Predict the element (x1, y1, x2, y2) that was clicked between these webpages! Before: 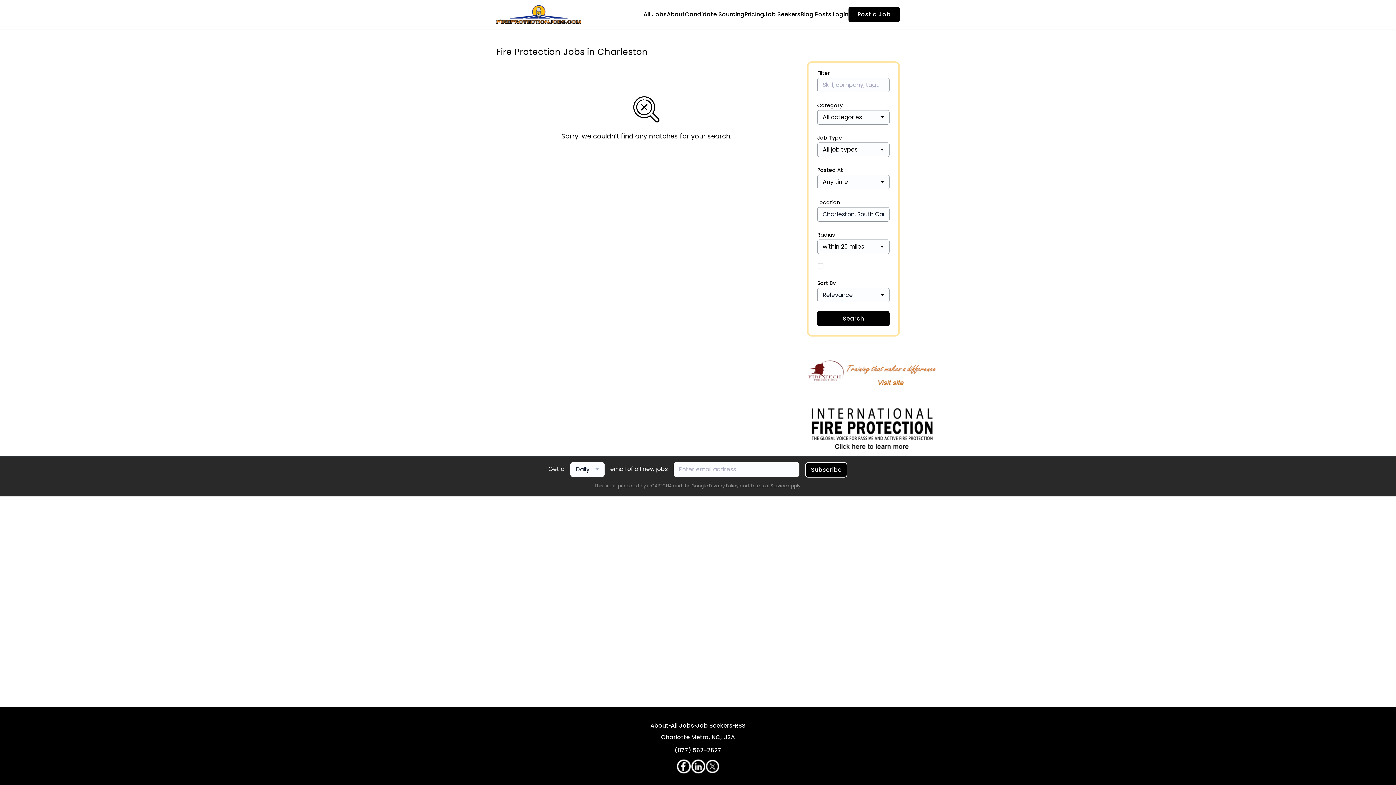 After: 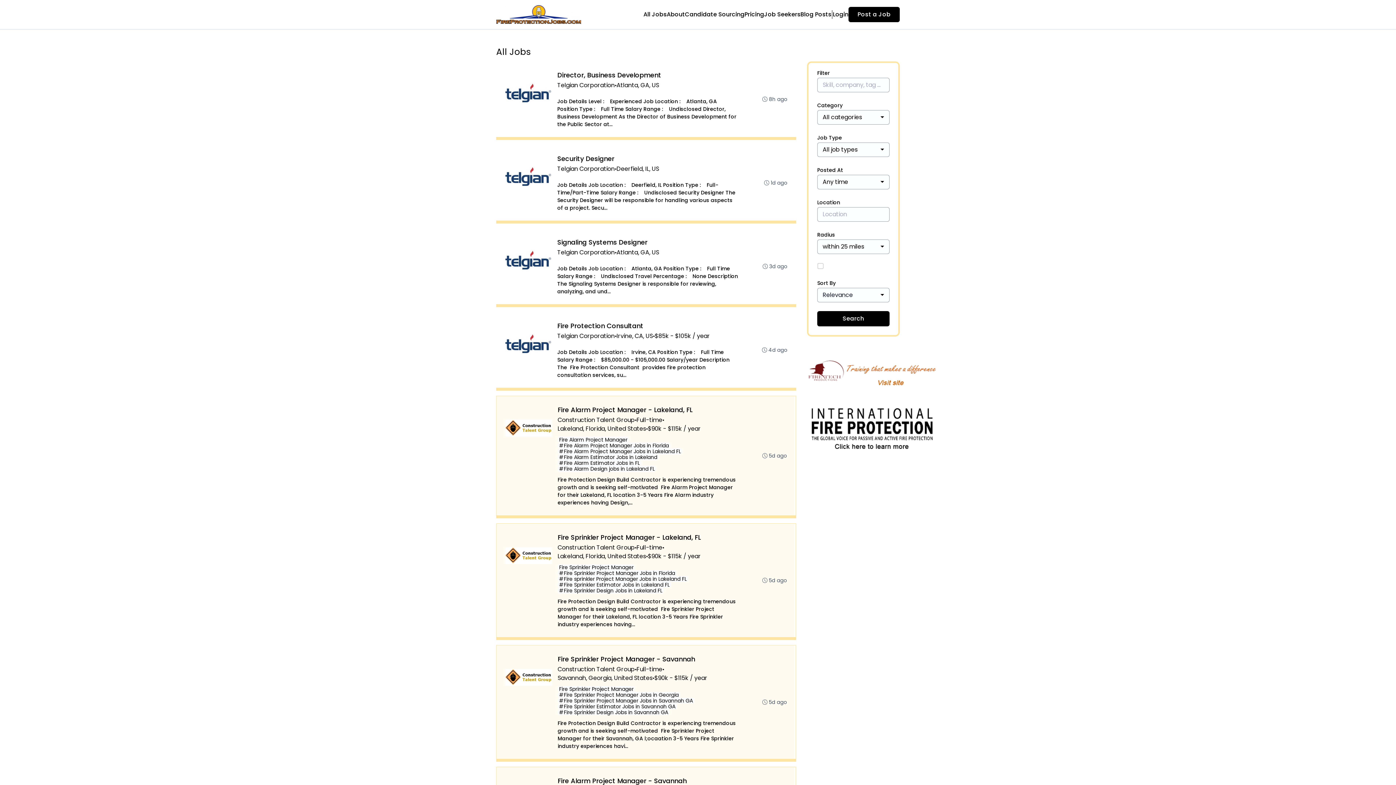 Action: label: All Jobs bbox: (643, 10, 666, 18)